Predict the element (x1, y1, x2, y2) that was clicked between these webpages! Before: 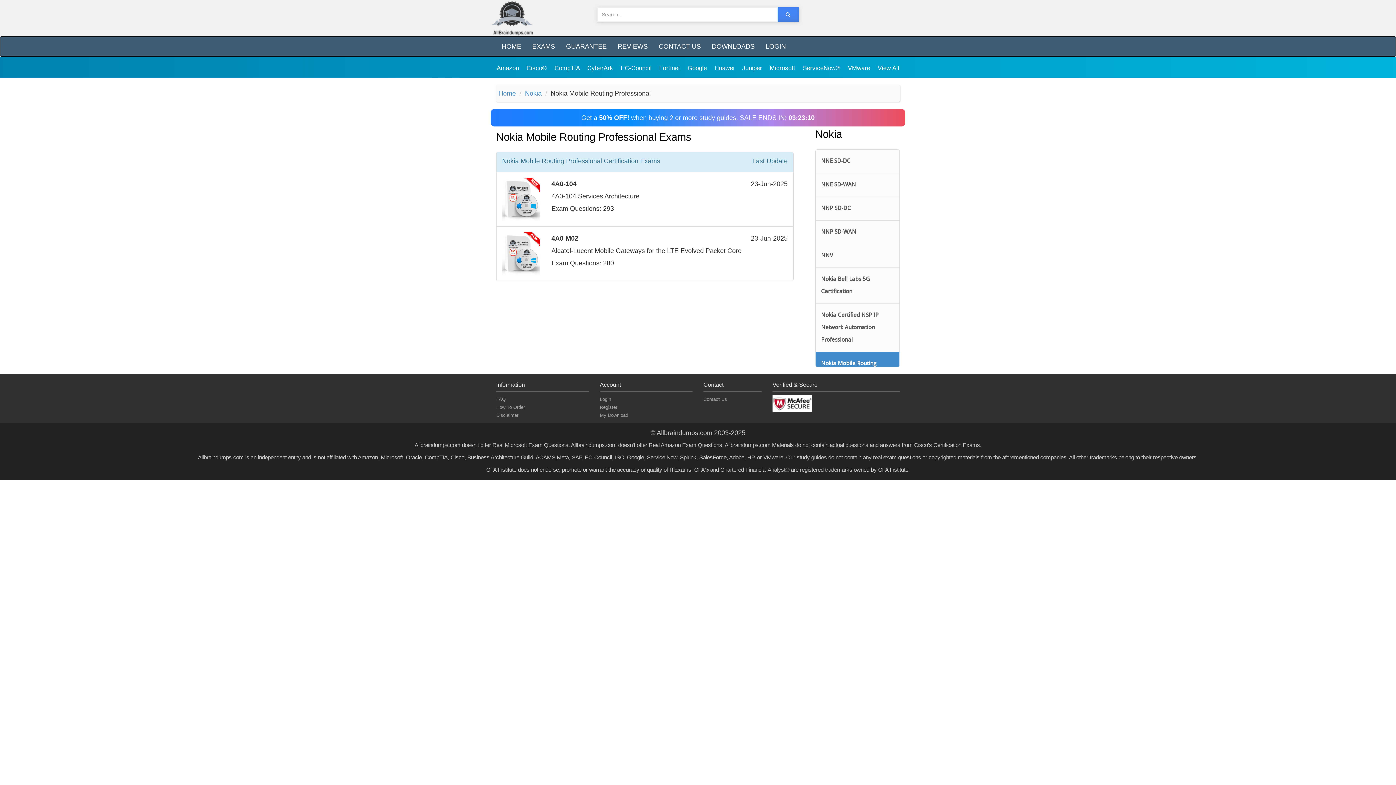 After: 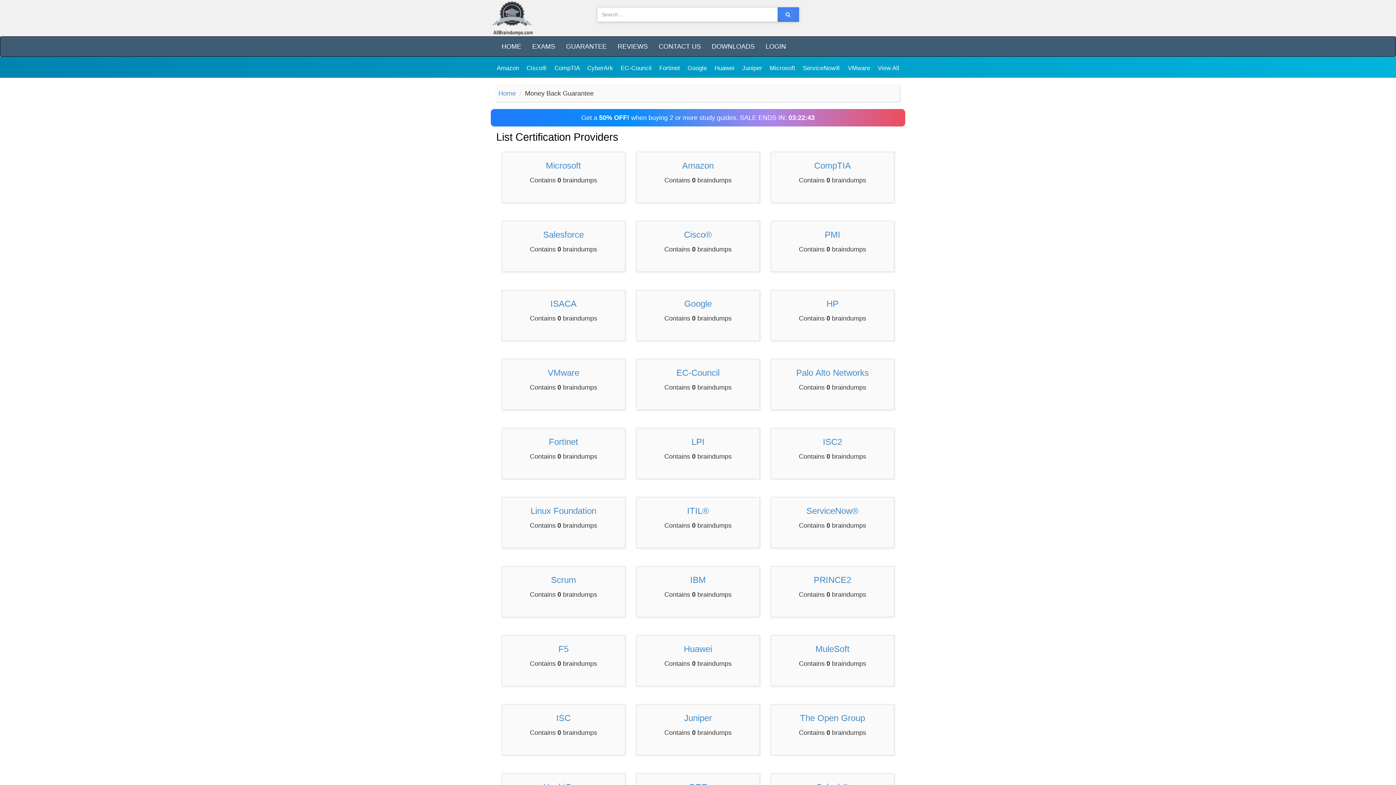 Action: bbox: (878, 64, 899, 71) label: View All